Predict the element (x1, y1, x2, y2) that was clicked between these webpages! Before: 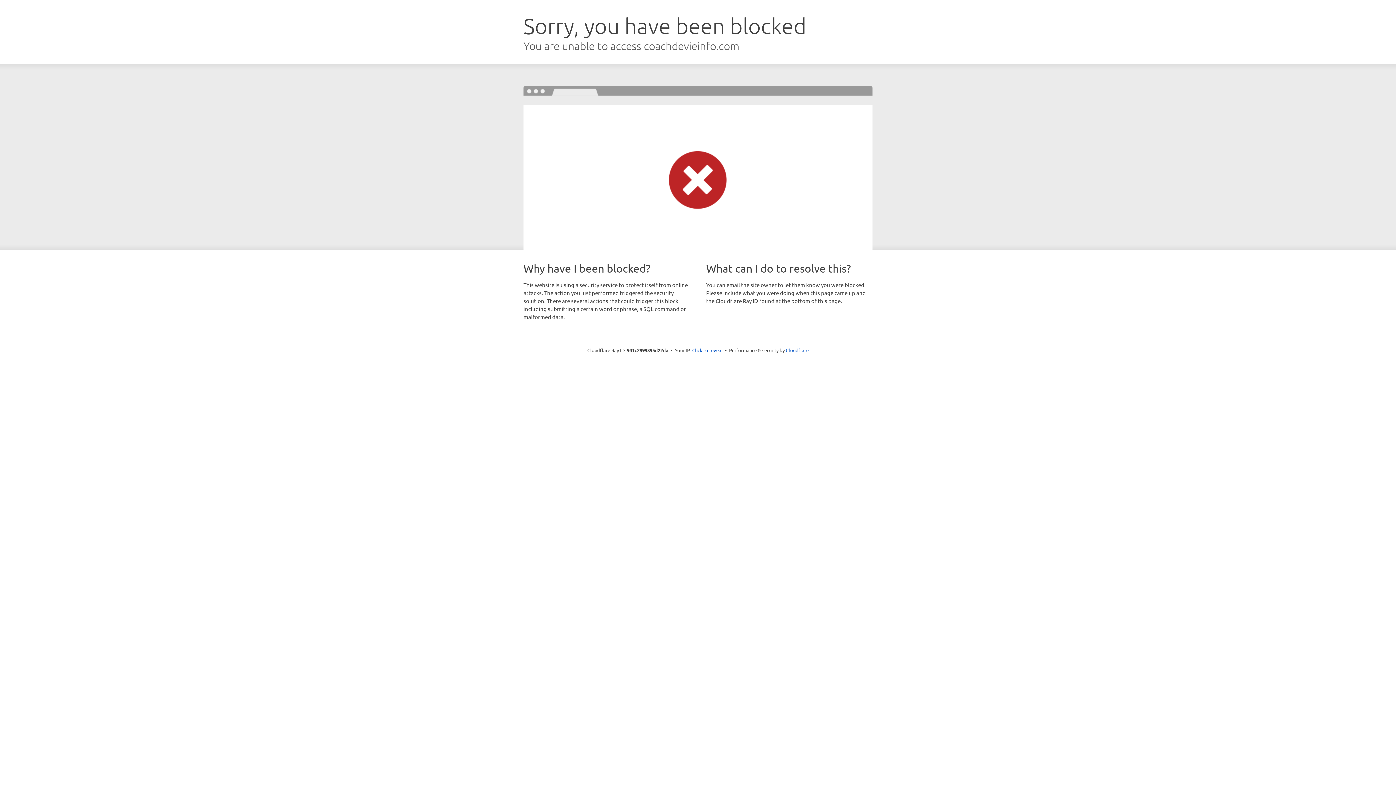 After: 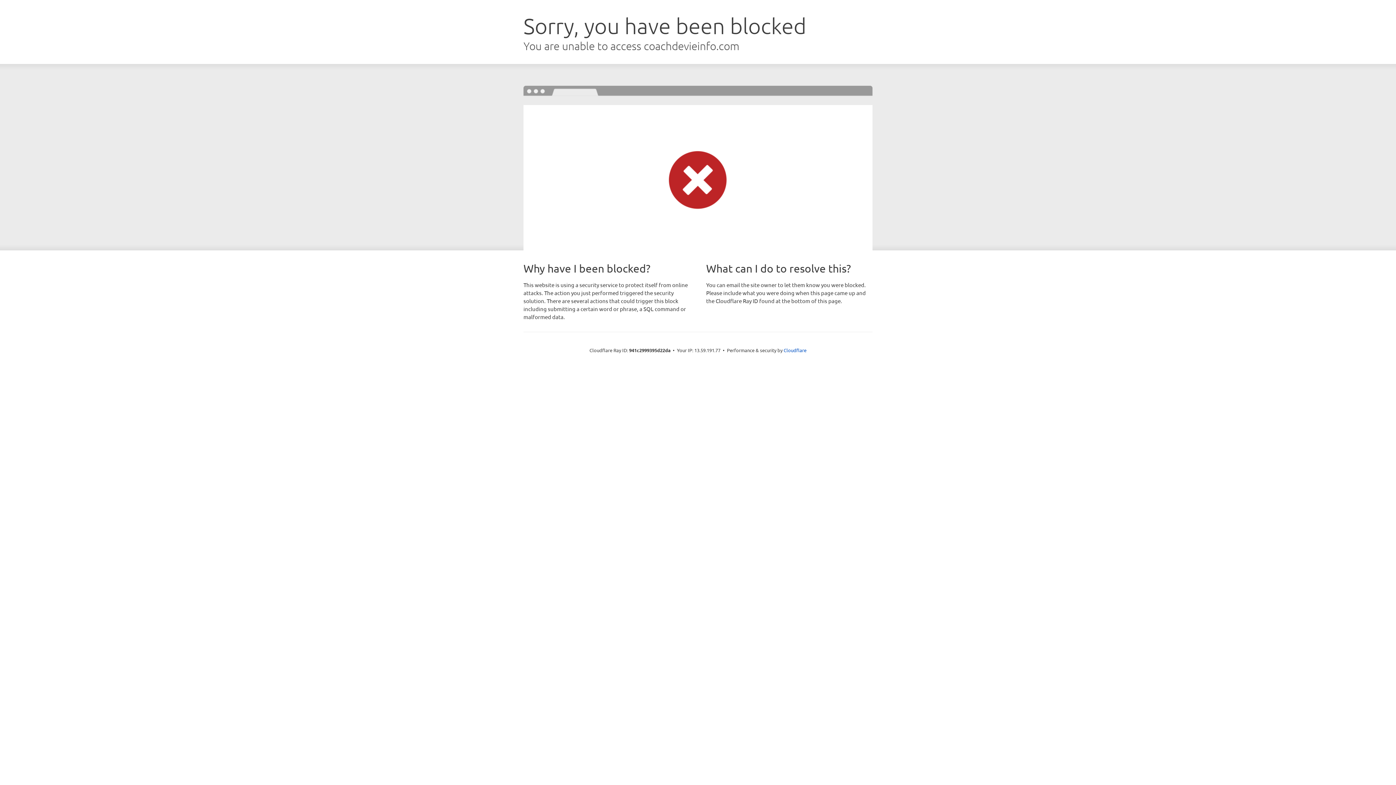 Action: bbox: (692, 346, 722, 353) label: Click to reveal